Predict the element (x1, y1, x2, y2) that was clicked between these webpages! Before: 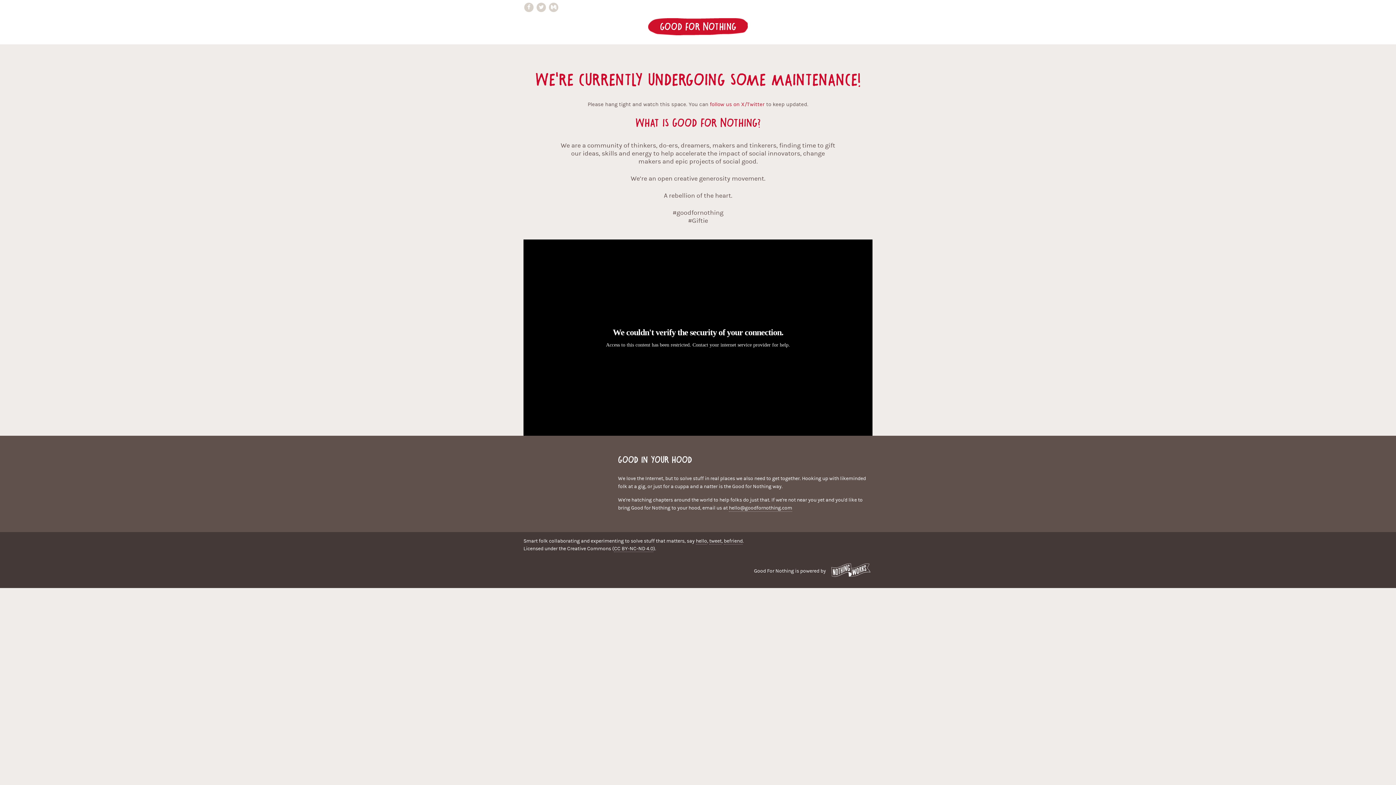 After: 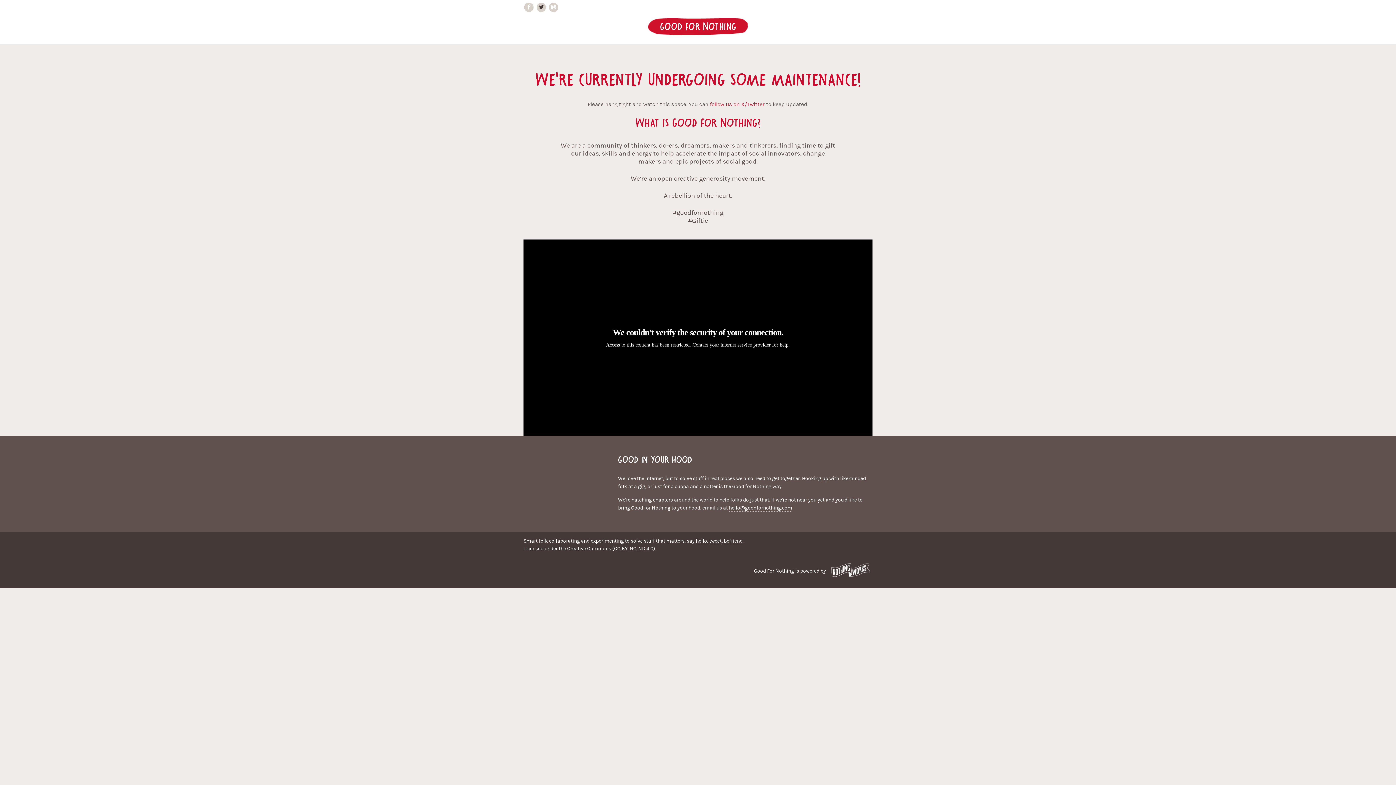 Action: bbox: (536, 3, 548, 10) label:  